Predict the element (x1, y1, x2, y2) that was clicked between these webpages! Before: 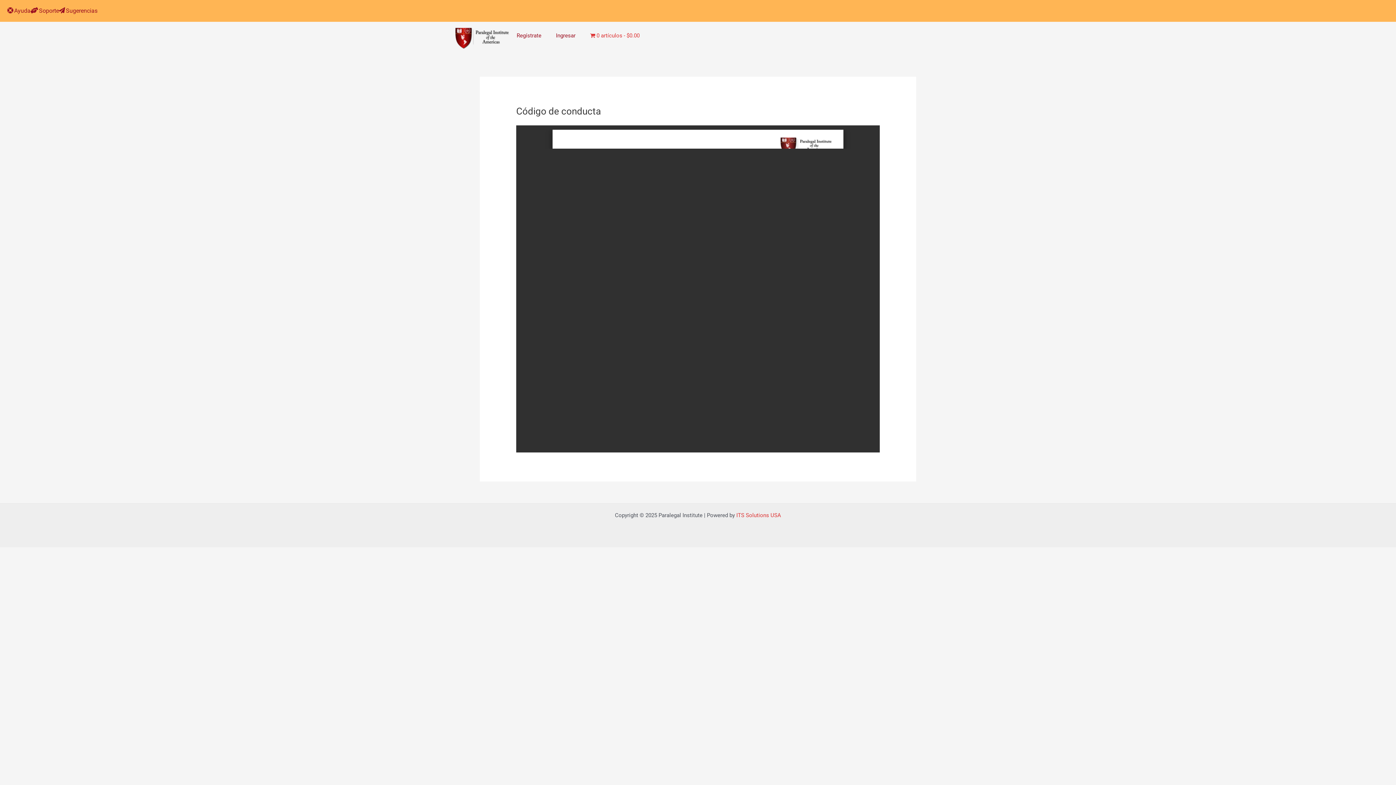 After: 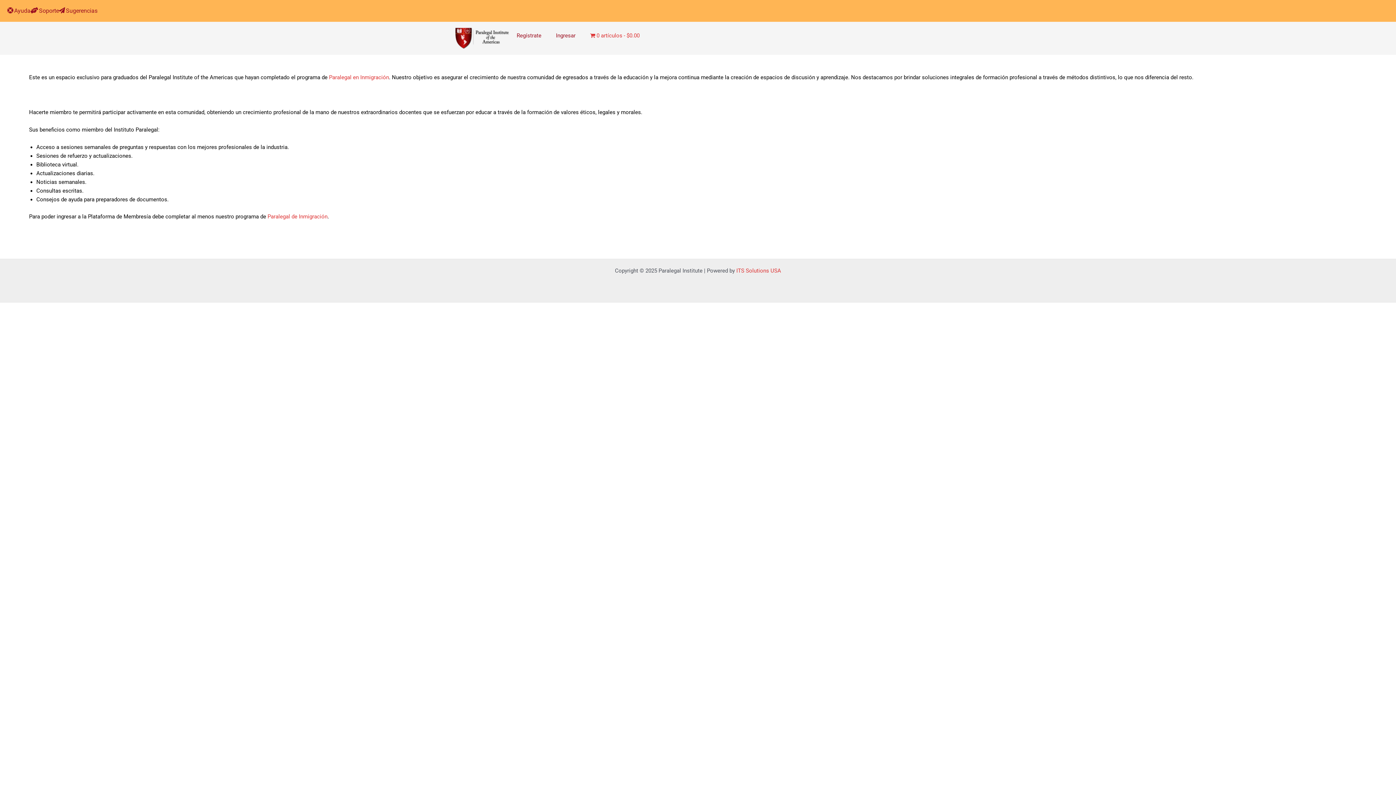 Action: bbox: (65, 7, 97, 14) label: Sugerencias